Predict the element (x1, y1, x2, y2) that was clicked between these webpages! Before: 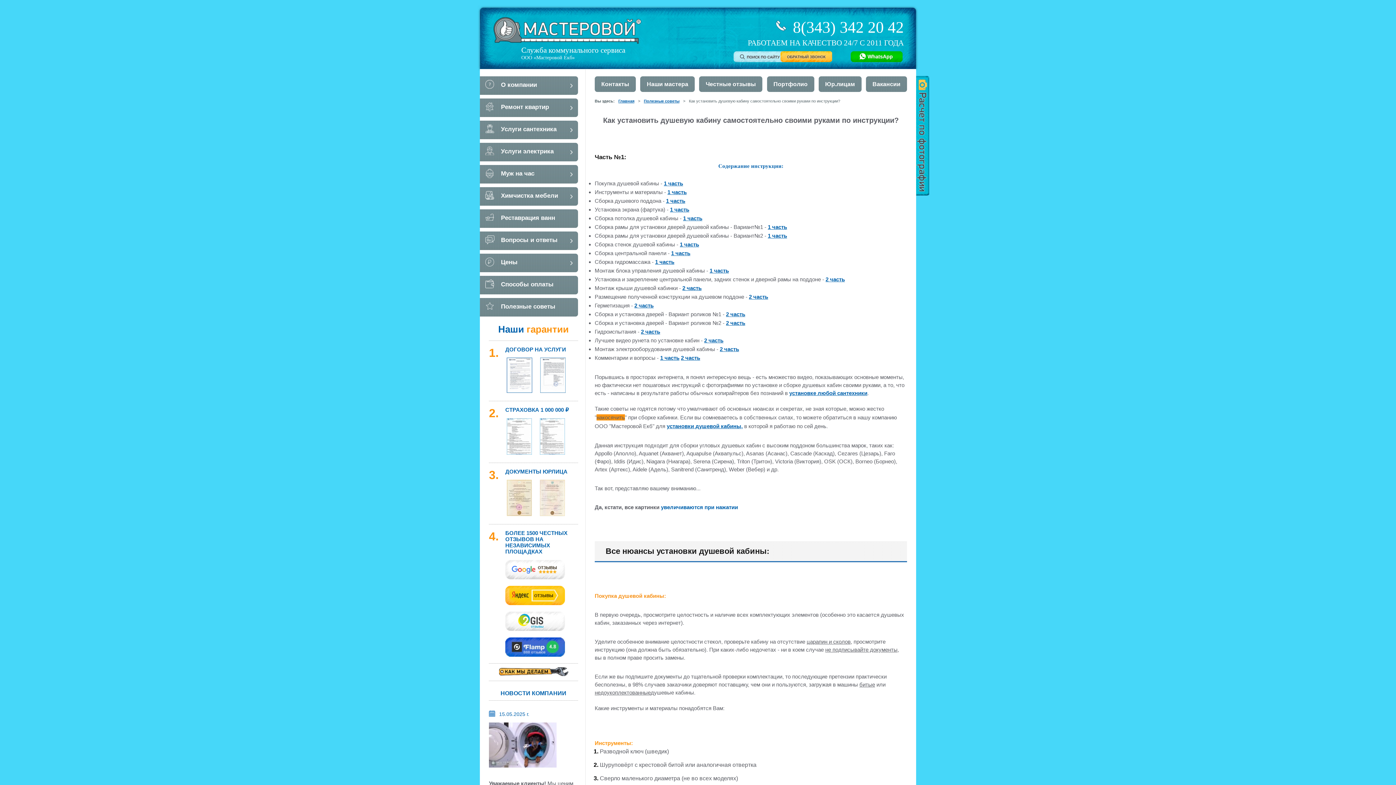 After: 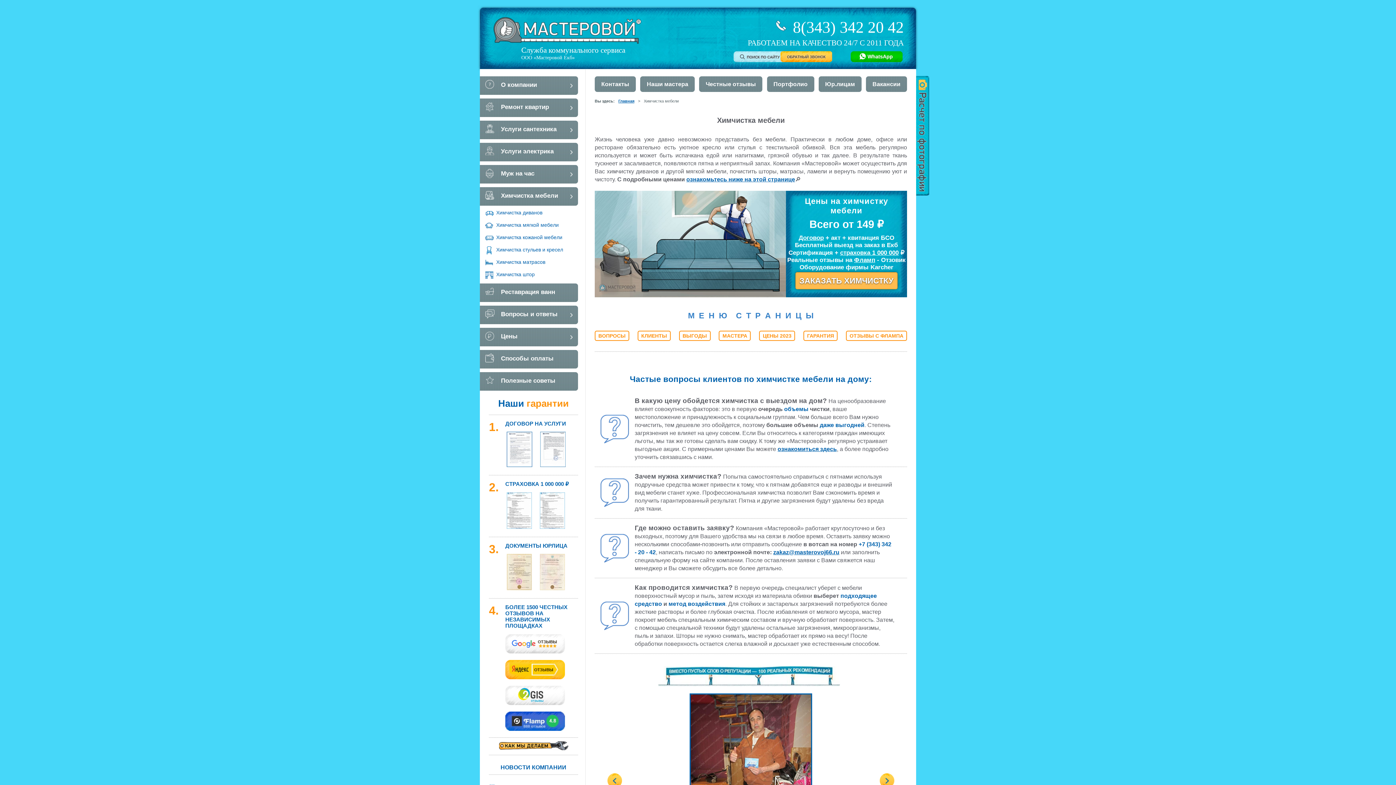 Action: bbox: (480, 187, 578, 205) label:  Химчистка мебели